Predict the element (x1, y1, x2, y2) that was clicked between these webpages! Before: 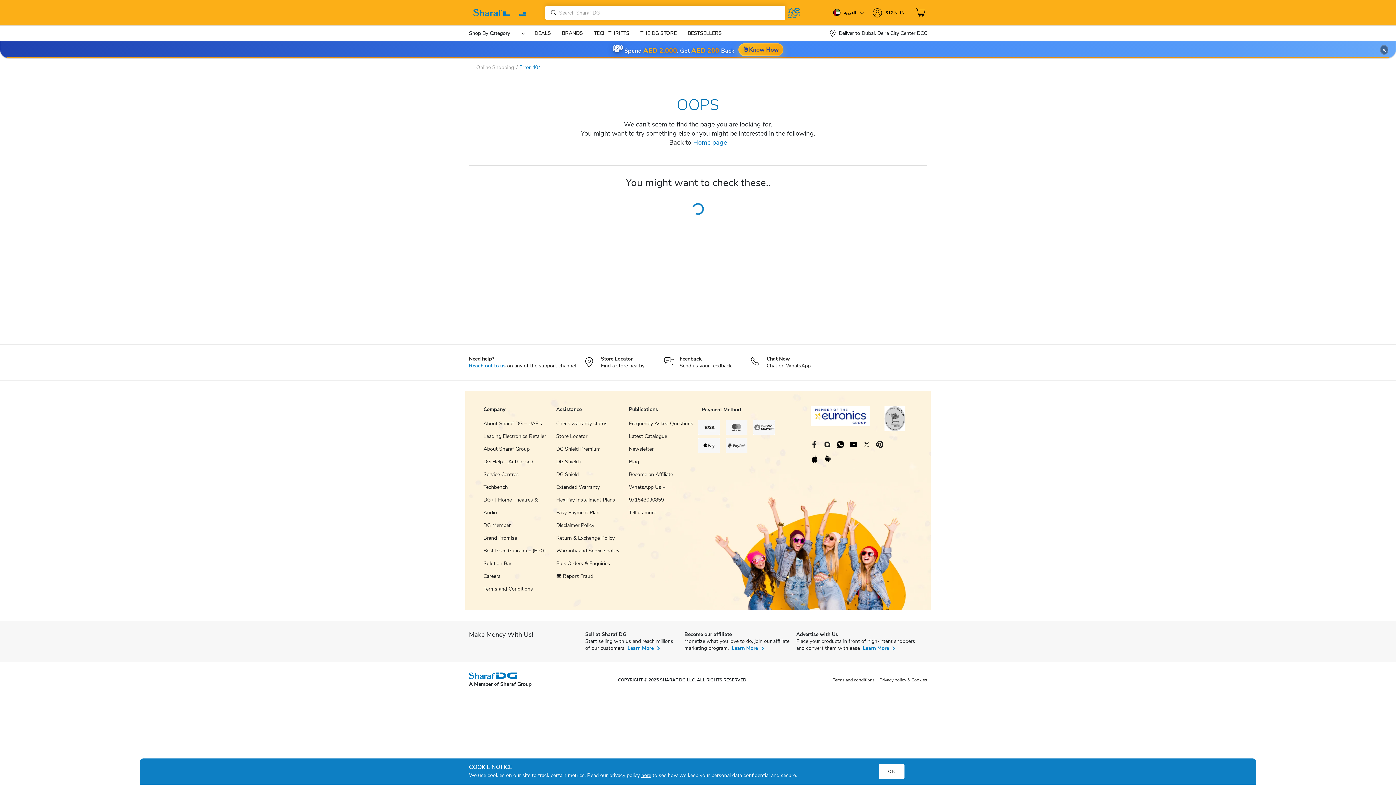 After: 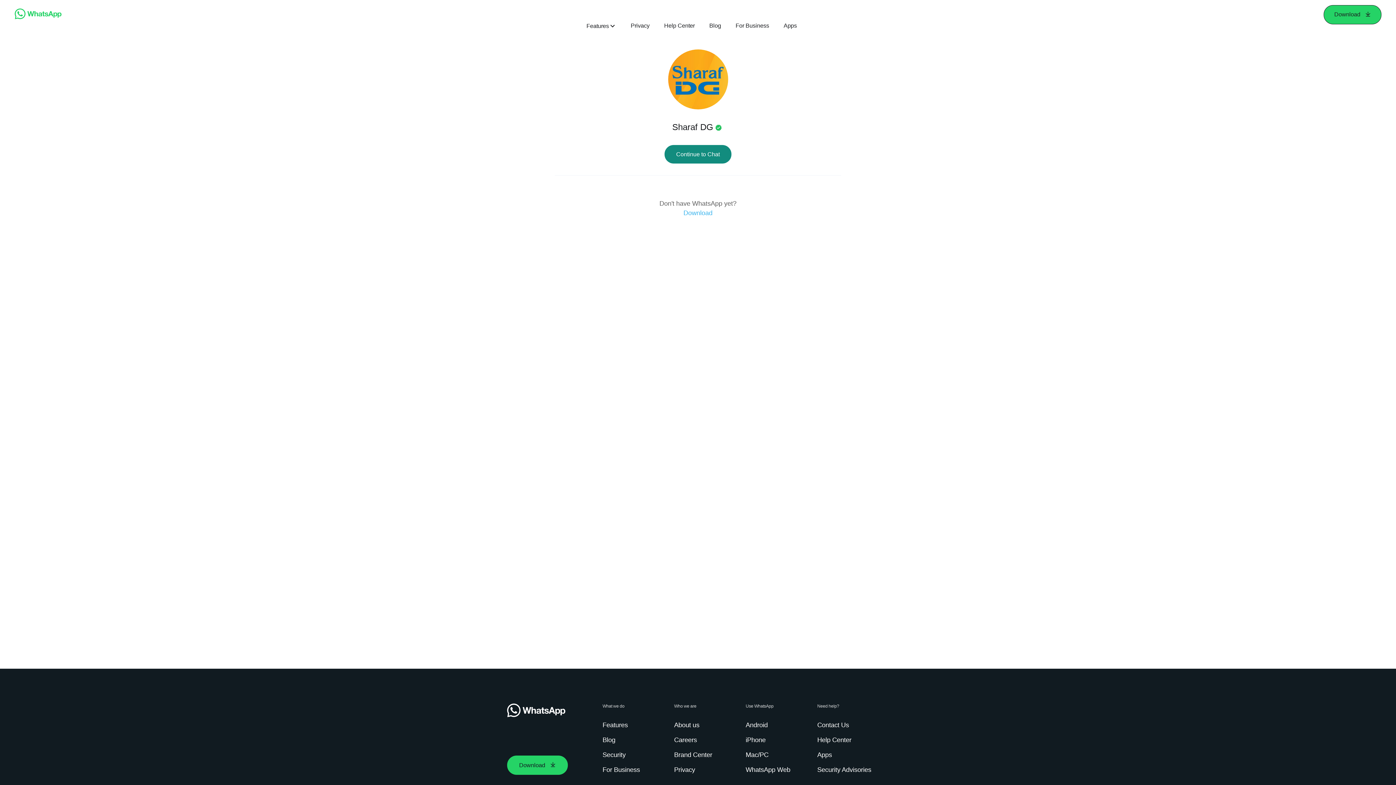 Action: bbox: (751, 355, 810, 369) label: Chat Now

Chat on WhatsApp